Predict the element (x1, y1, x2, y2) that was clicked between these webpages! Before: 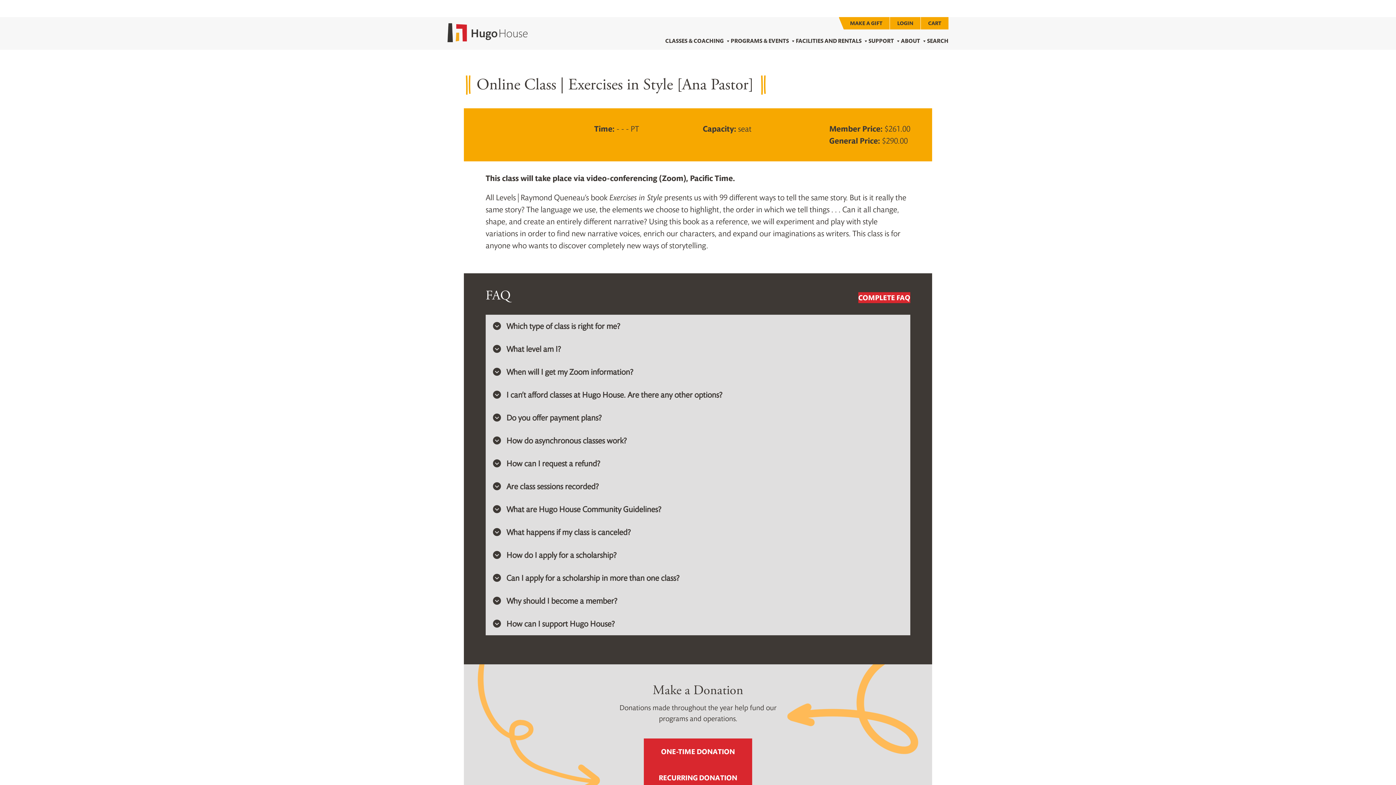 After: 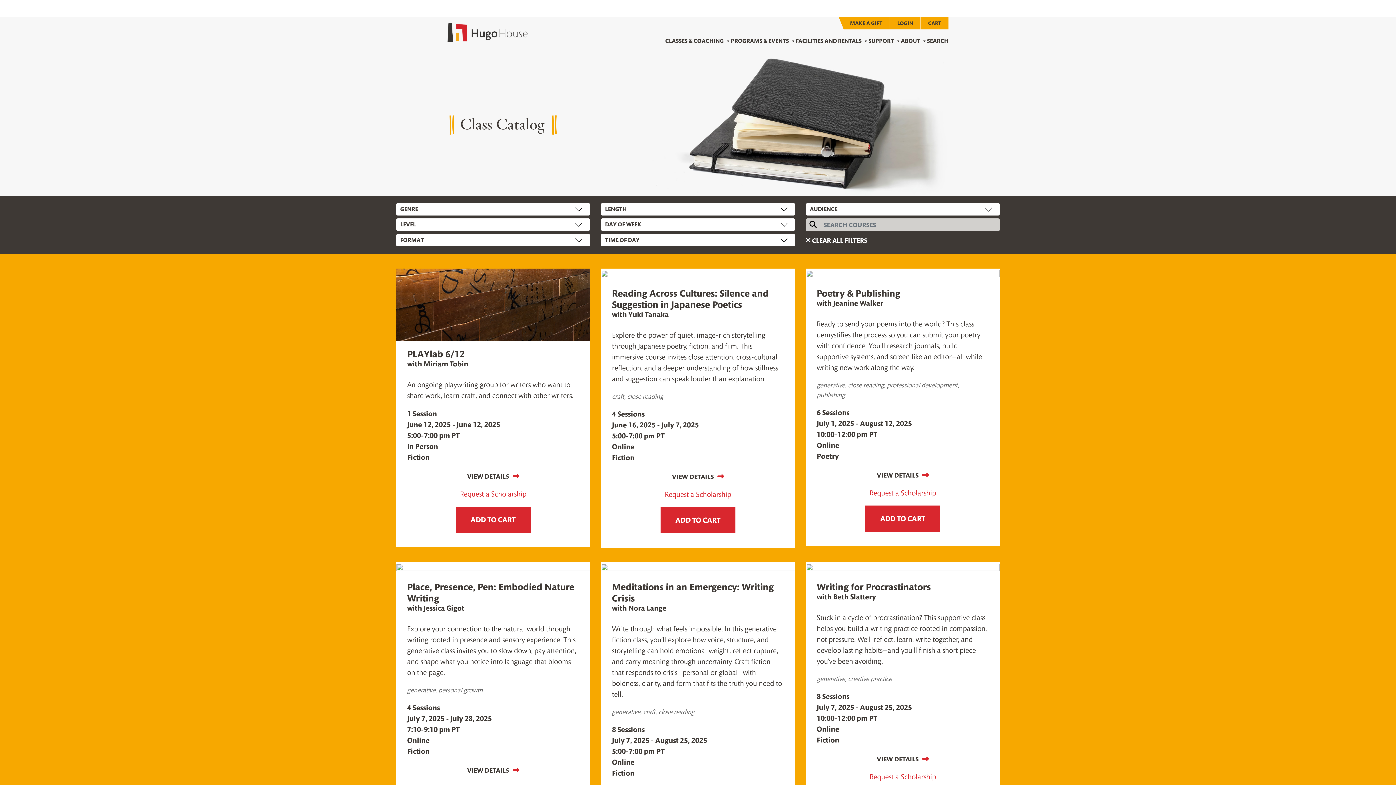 Action: label: CLASSES & COACHING bbox: (665, 33, 730, 48)